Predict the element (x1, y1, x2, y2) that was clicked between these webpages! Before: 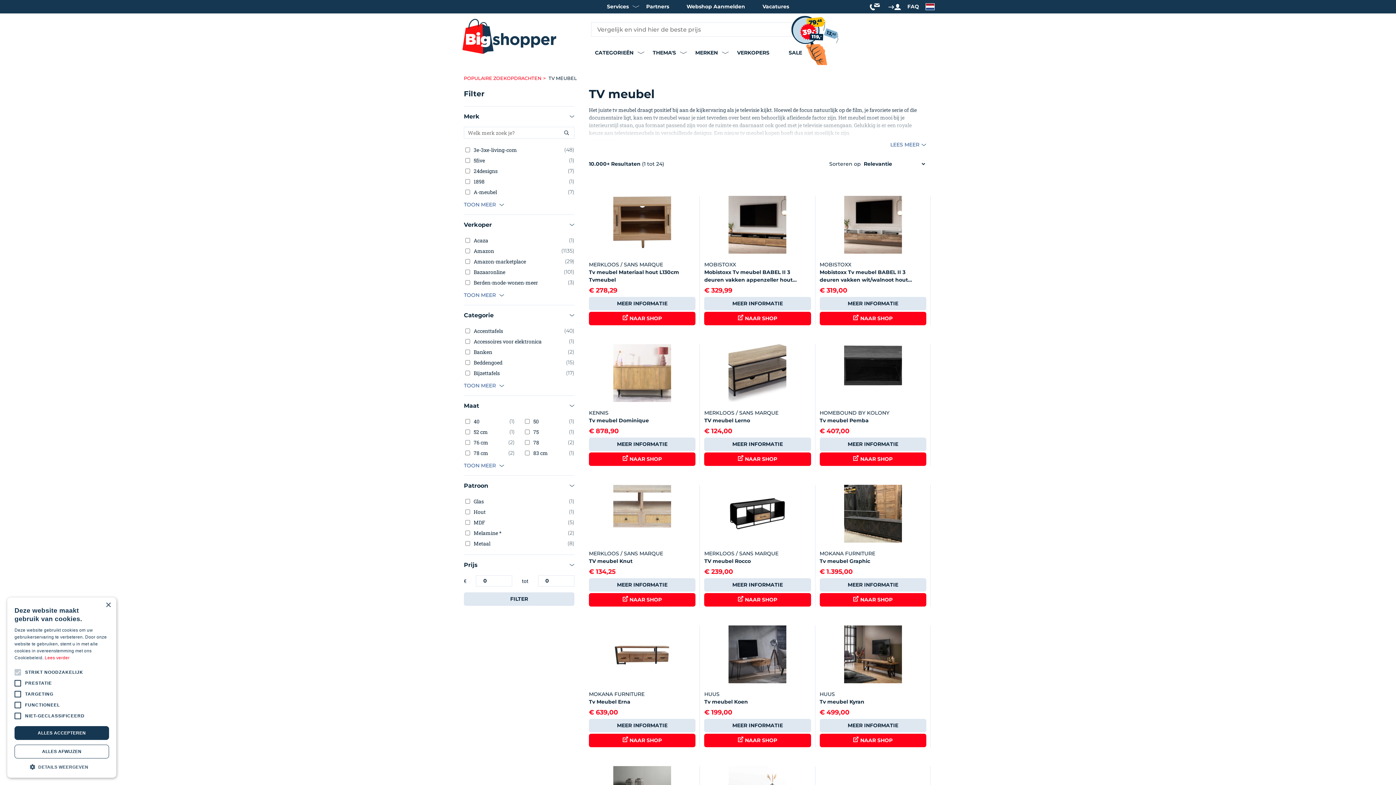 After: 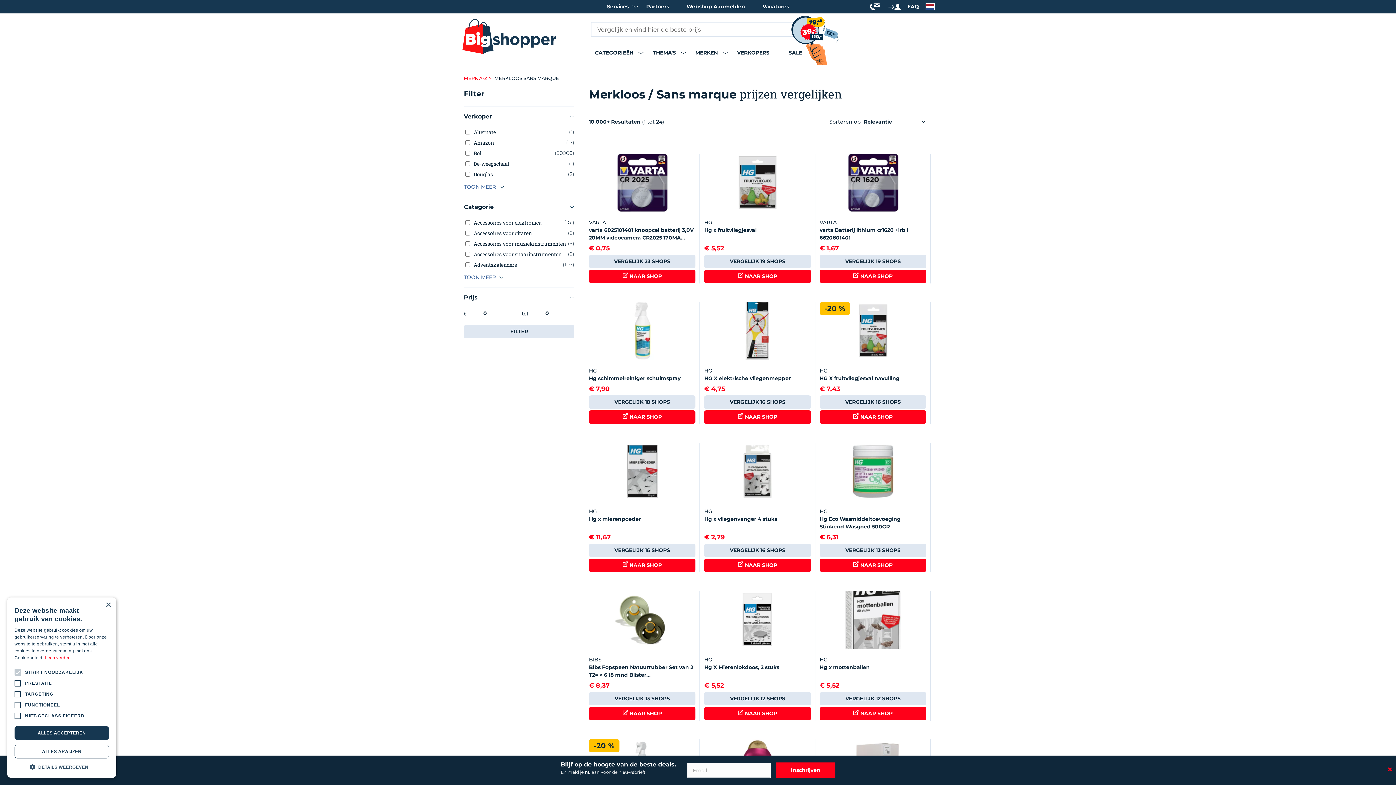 Action: bbox: (704, 550, 811, 557) label: MERKLOOS / SANS MARQUE